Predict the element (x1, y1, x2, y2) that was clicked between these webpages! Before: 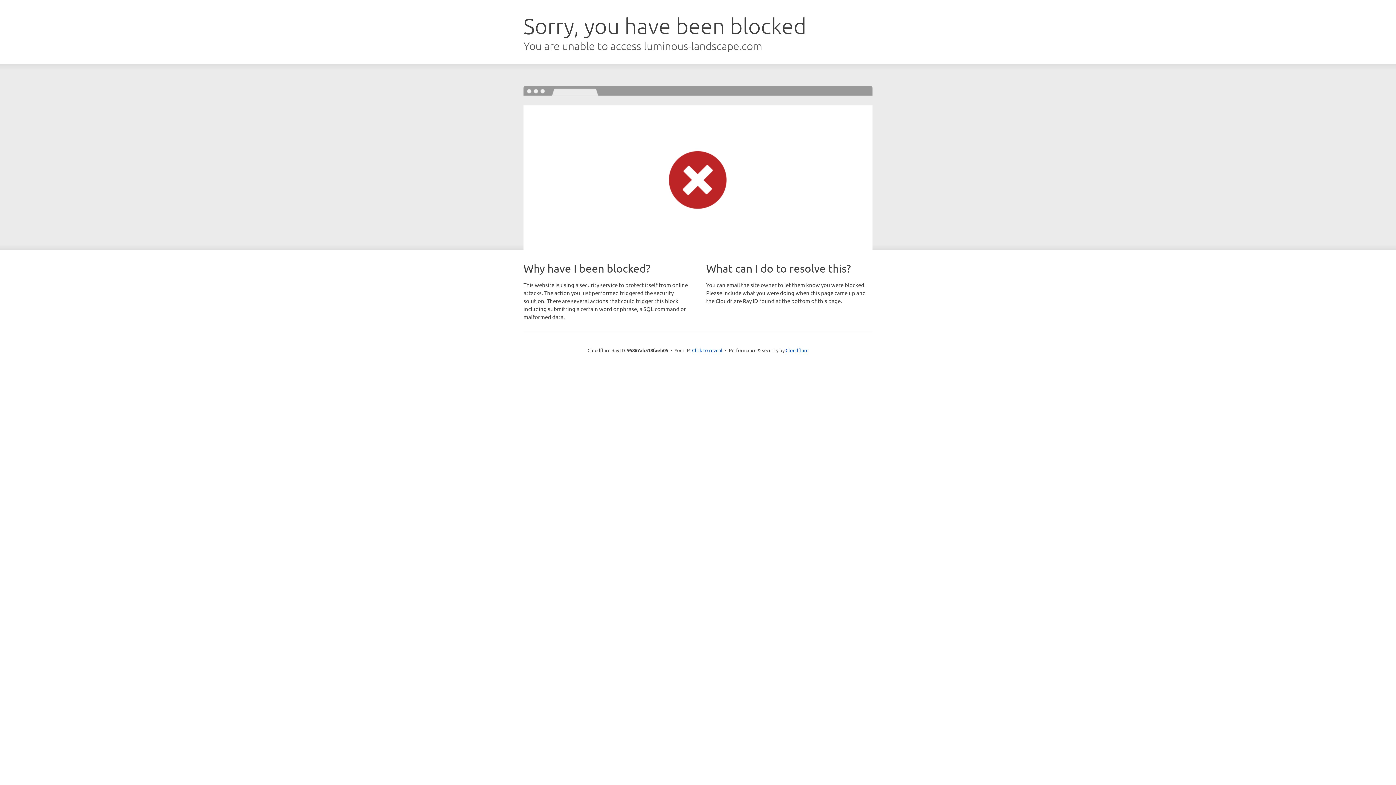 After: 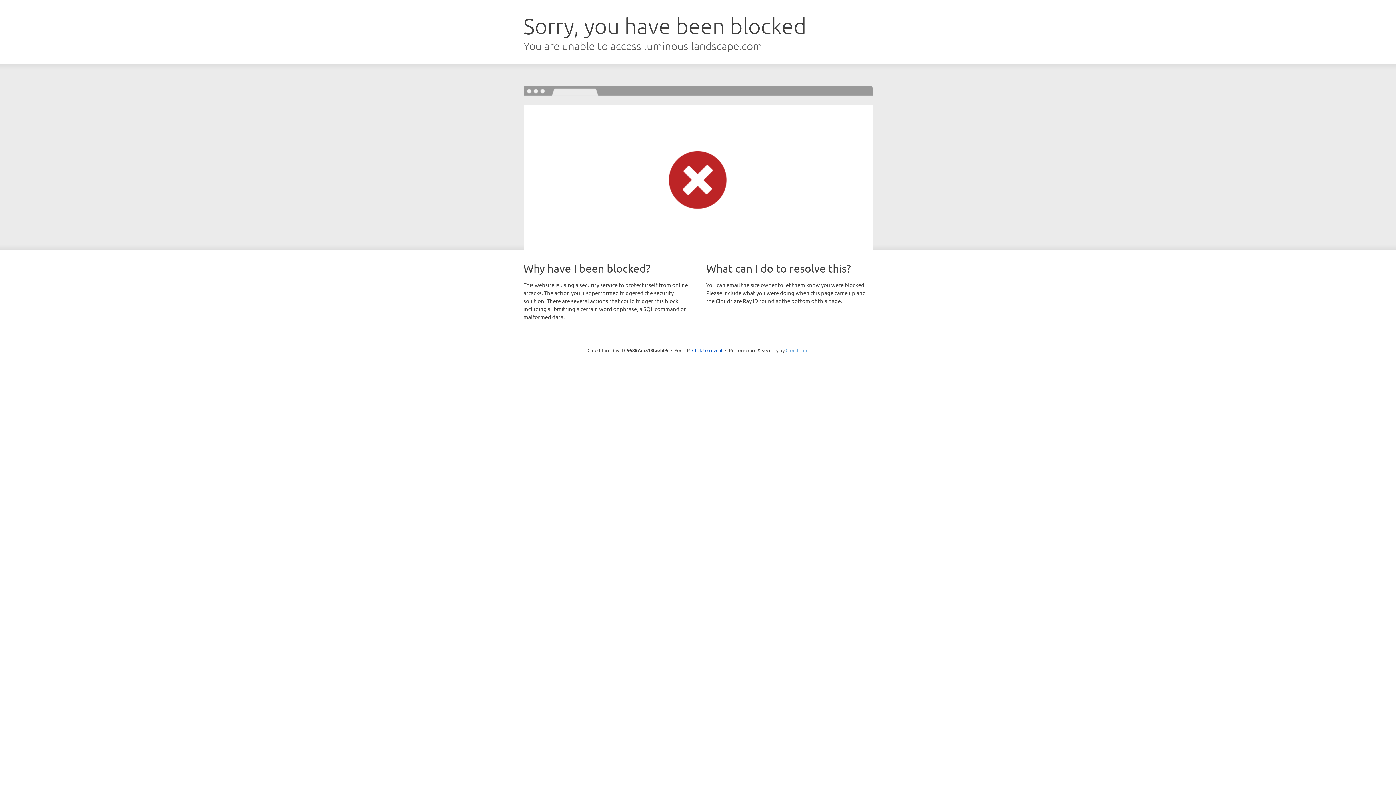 Action: bbox: (785, 347, 808, 353) label: Cloudflare